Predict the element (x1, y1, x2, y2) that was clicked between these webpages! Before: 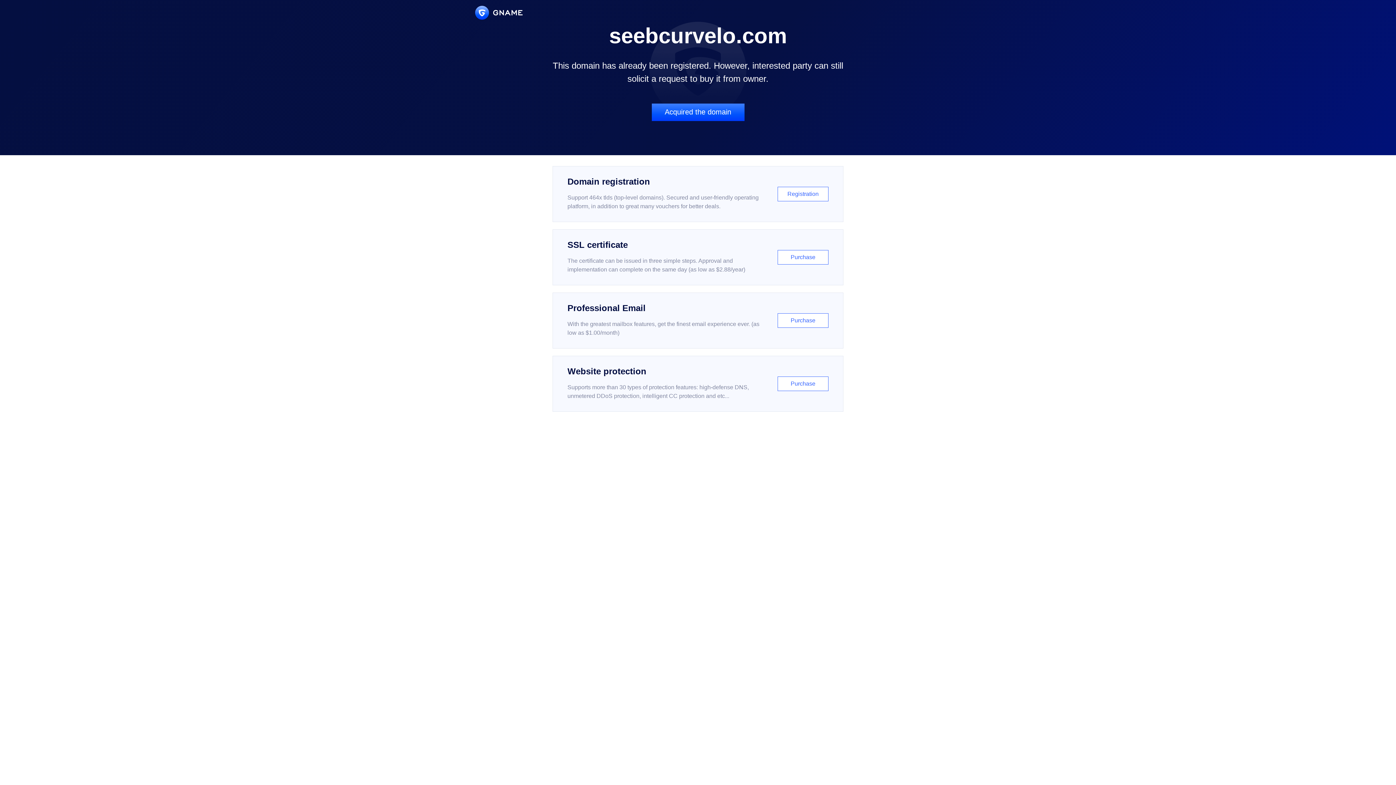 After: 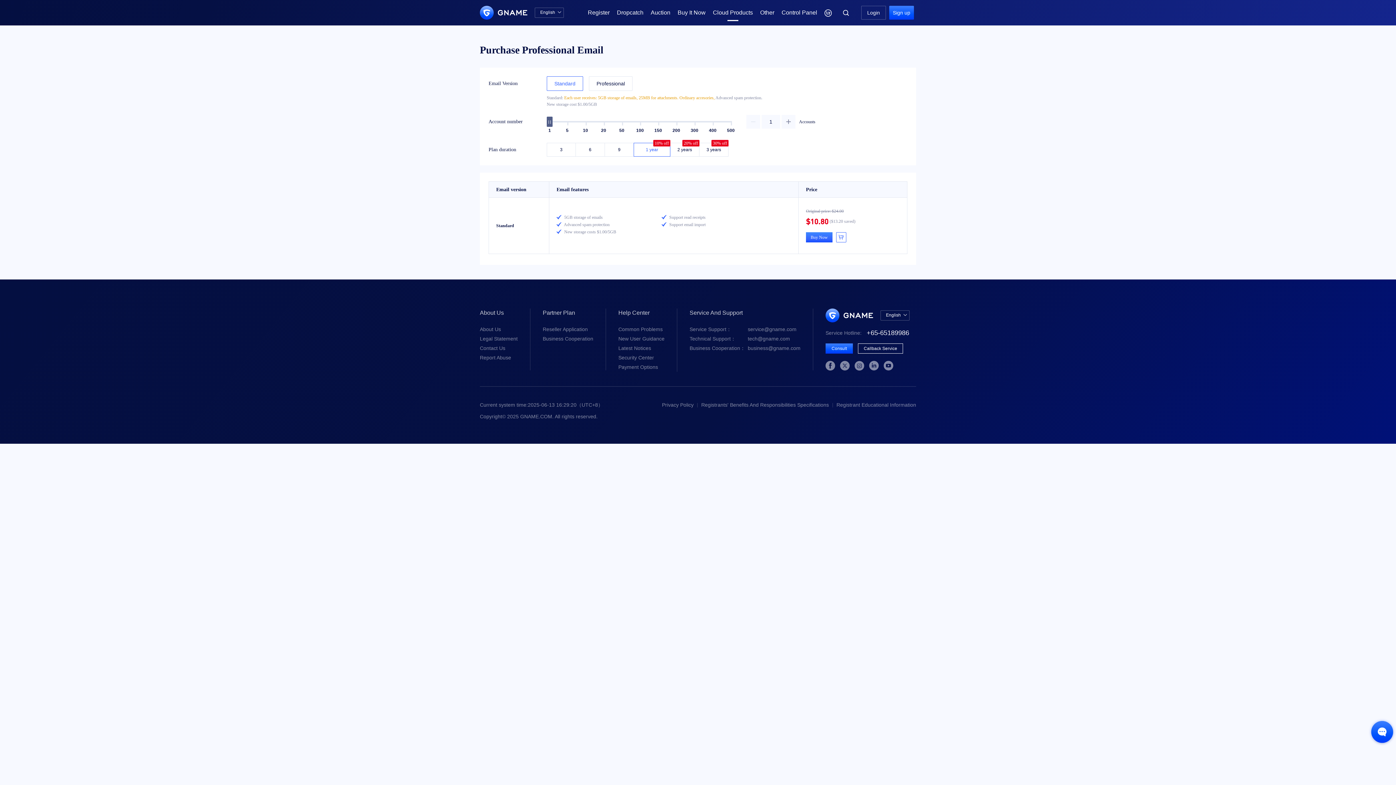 Action: bbox: (552, 292, 843, 348) label: Professional Email

With the greatest mailbox features, get the finest email experience ever. (as low as $1.00/month)

Purchase